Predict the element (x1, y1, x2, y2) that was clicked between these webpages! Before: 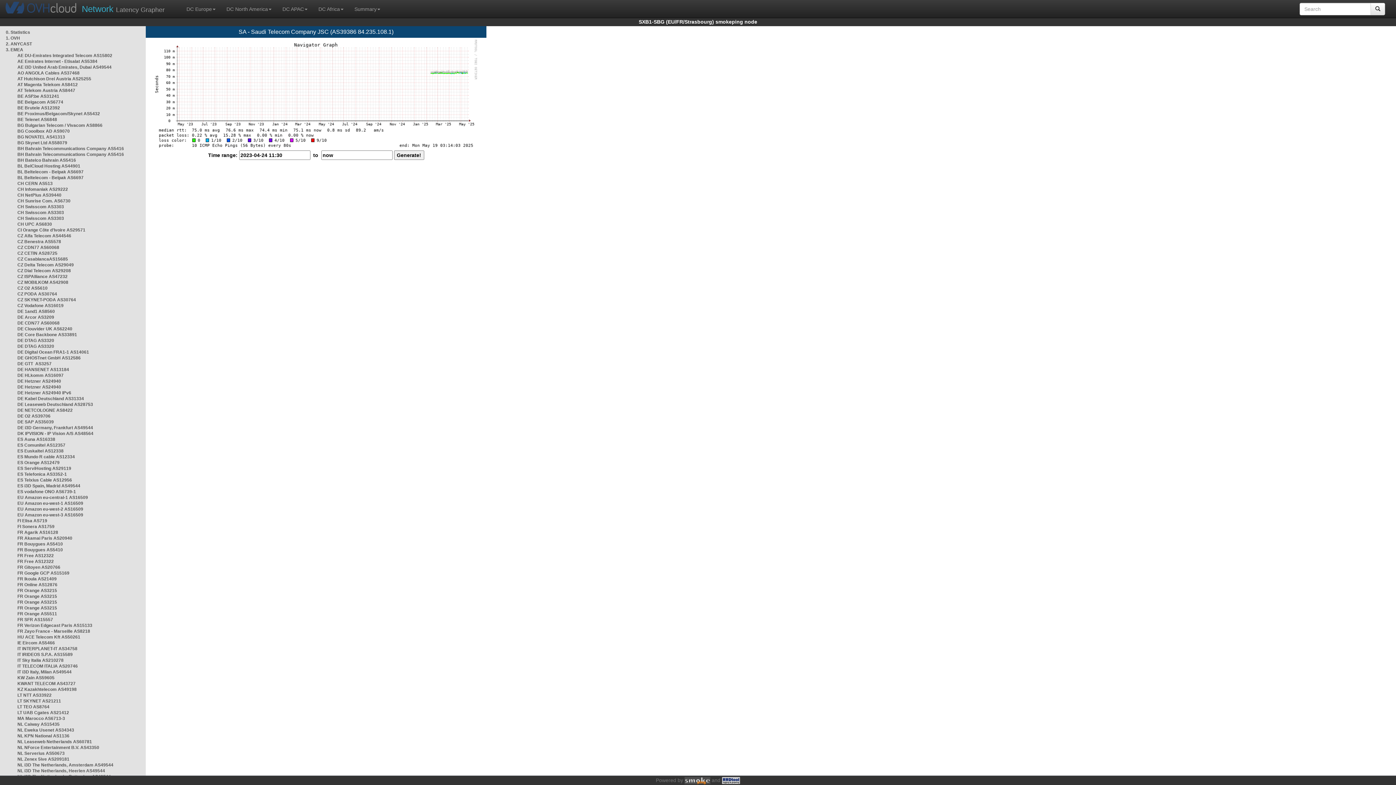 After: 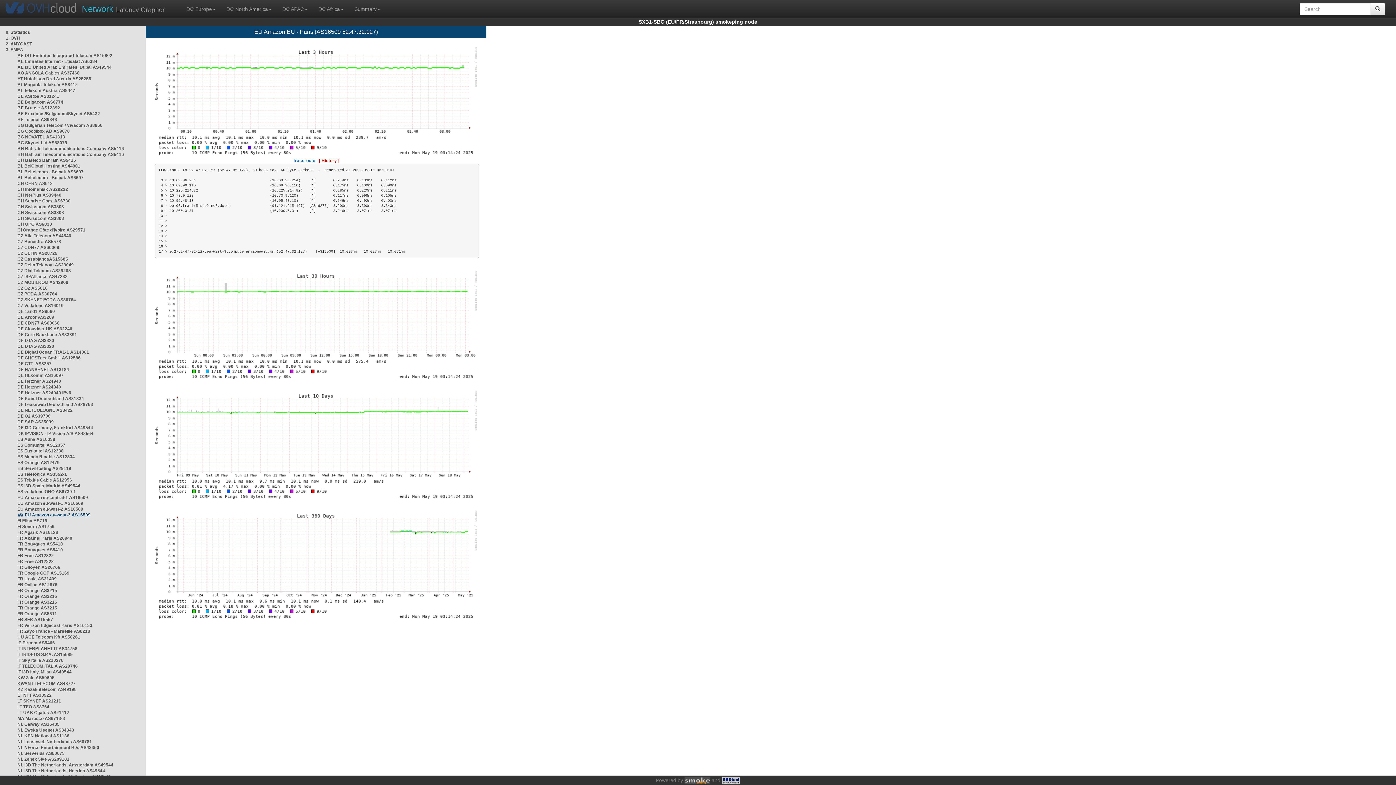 Action: label: EU Amazon eu-west-3 AS16509 bbox: (17, 512, 83, 517)